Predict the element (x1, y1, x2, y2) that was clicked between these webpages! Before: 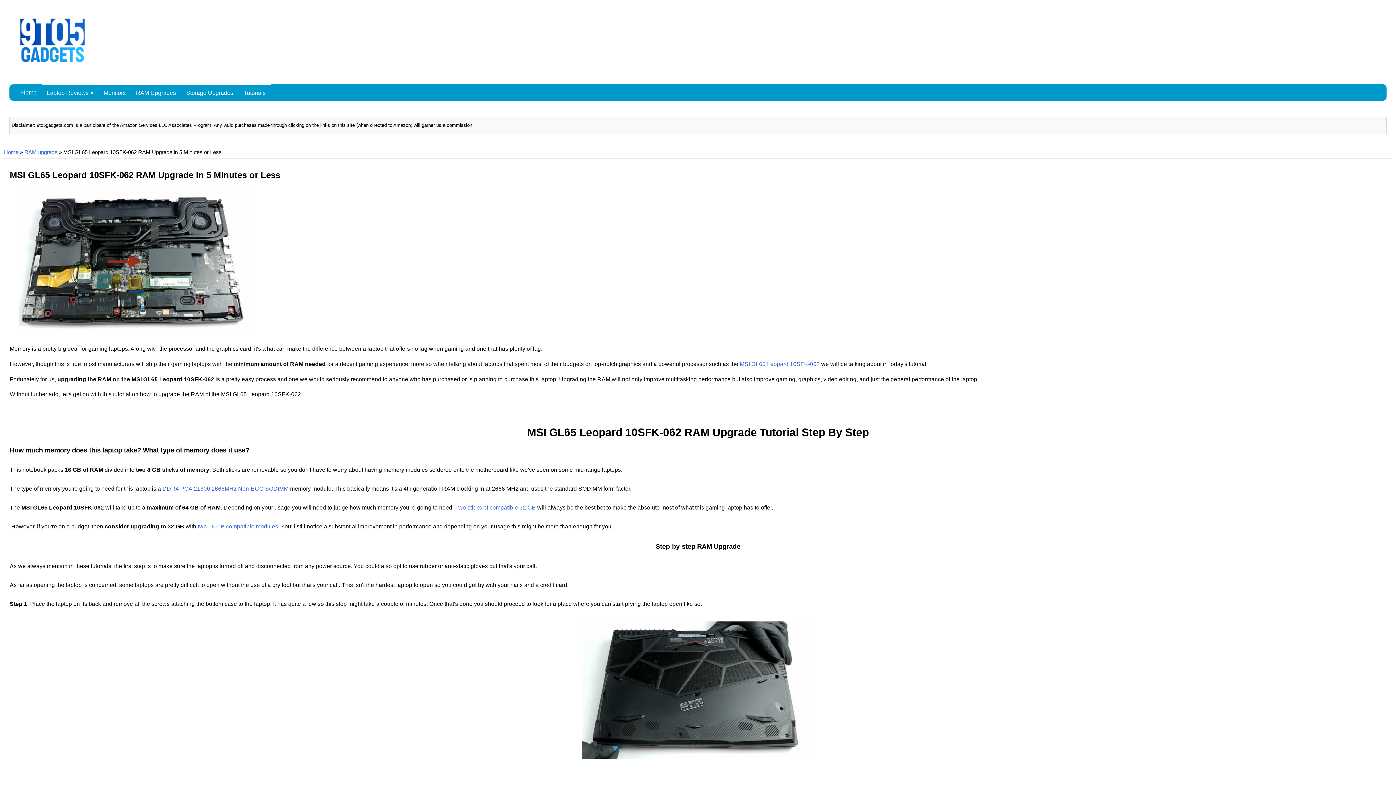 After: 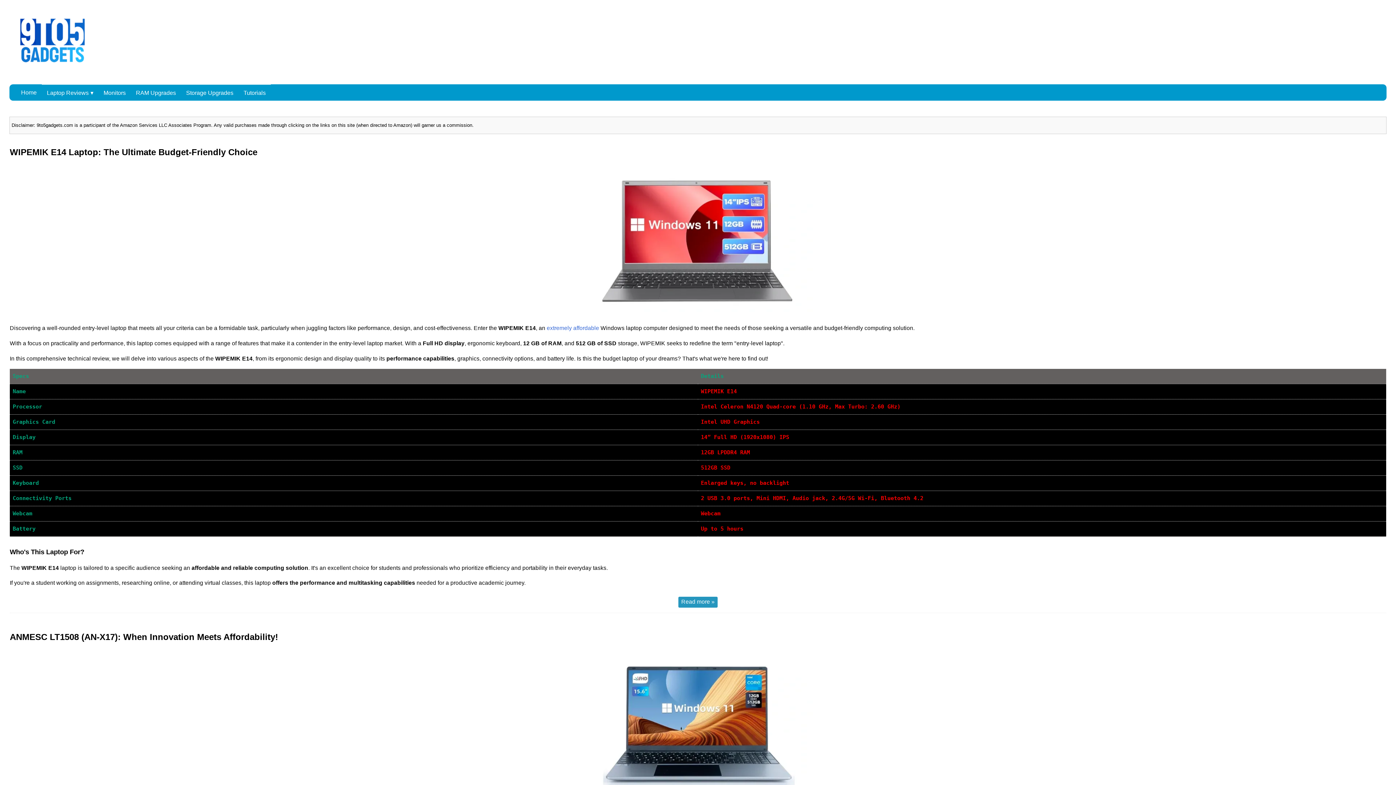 Action: bbox: (16, 84, 41, 100) label: Home